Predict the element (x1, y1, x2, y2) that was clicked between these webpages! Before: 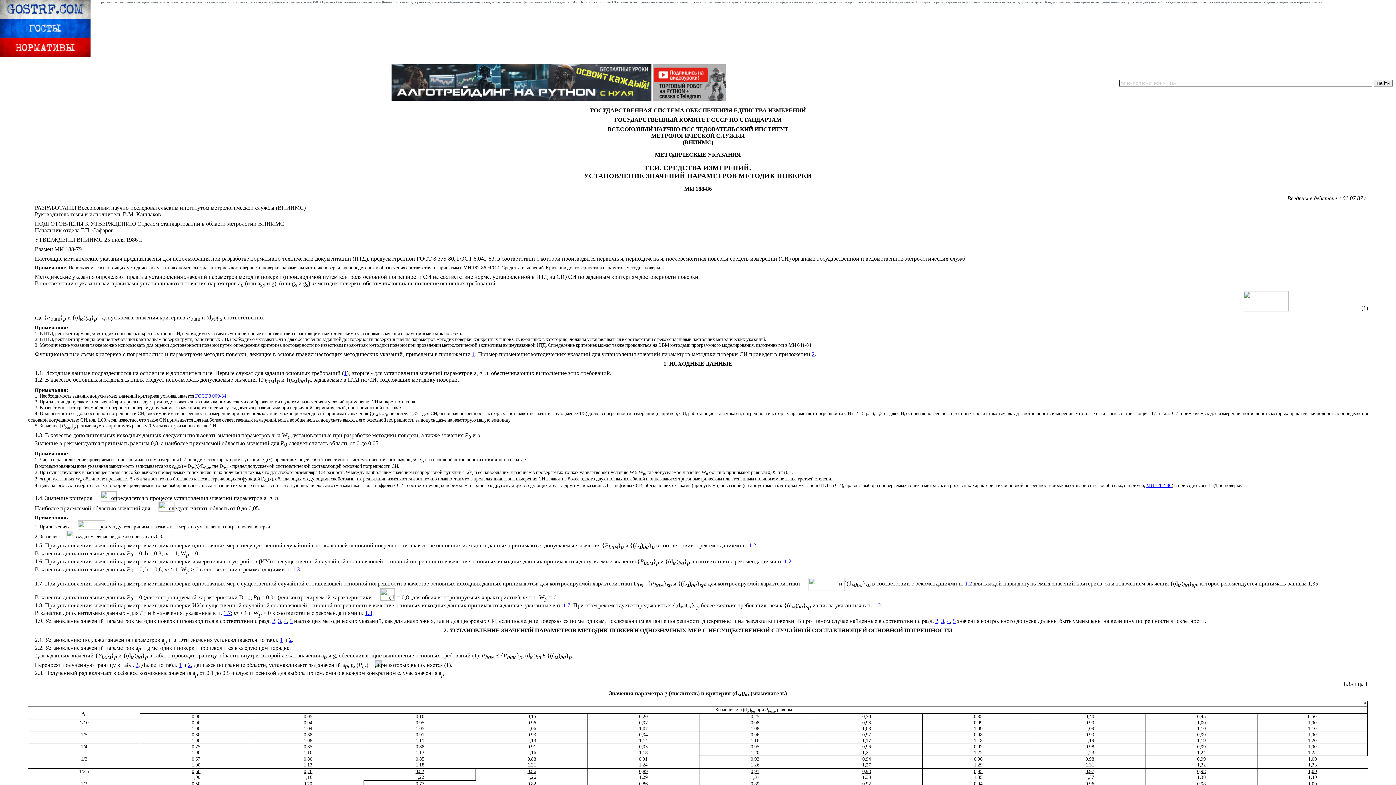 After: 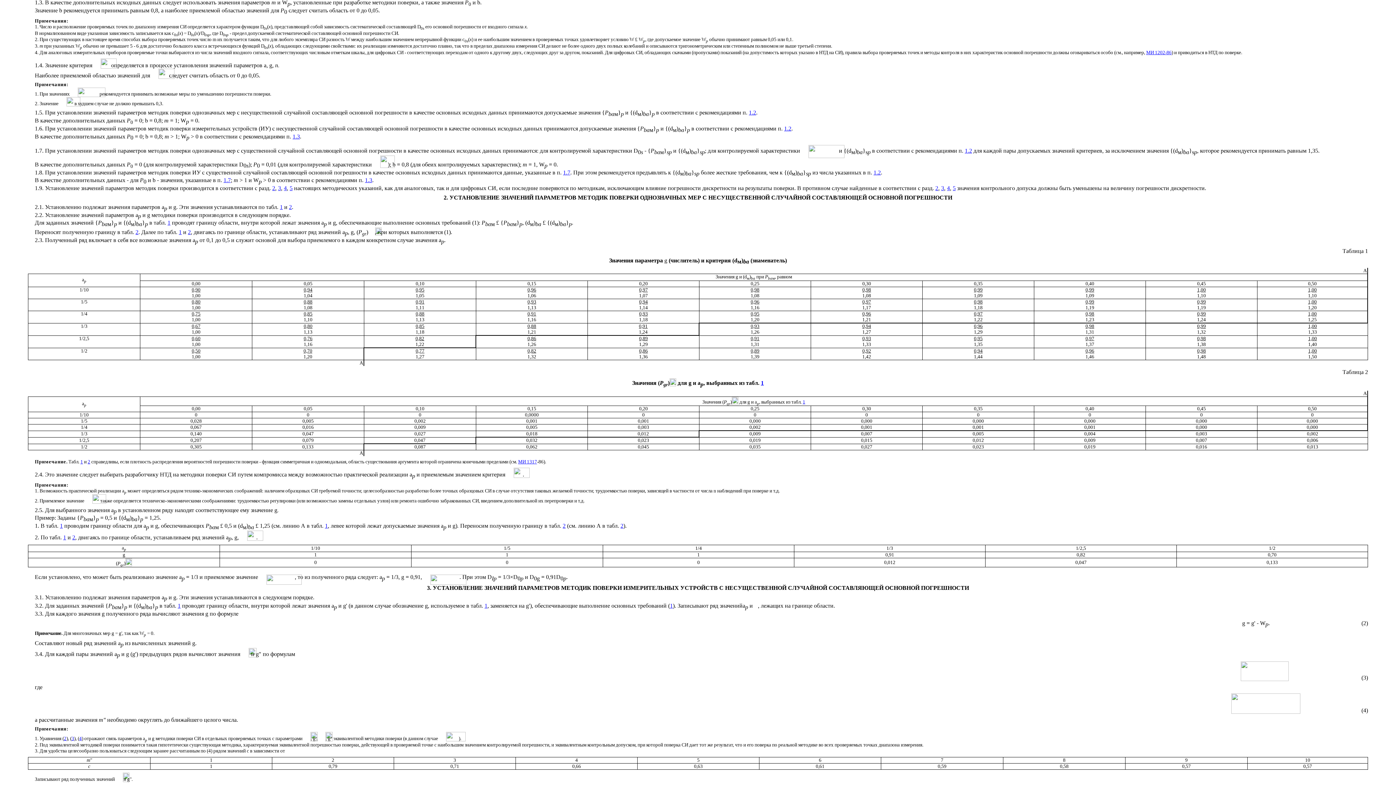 Action: bbox: (365, 610, 372, 616) label: 1.3